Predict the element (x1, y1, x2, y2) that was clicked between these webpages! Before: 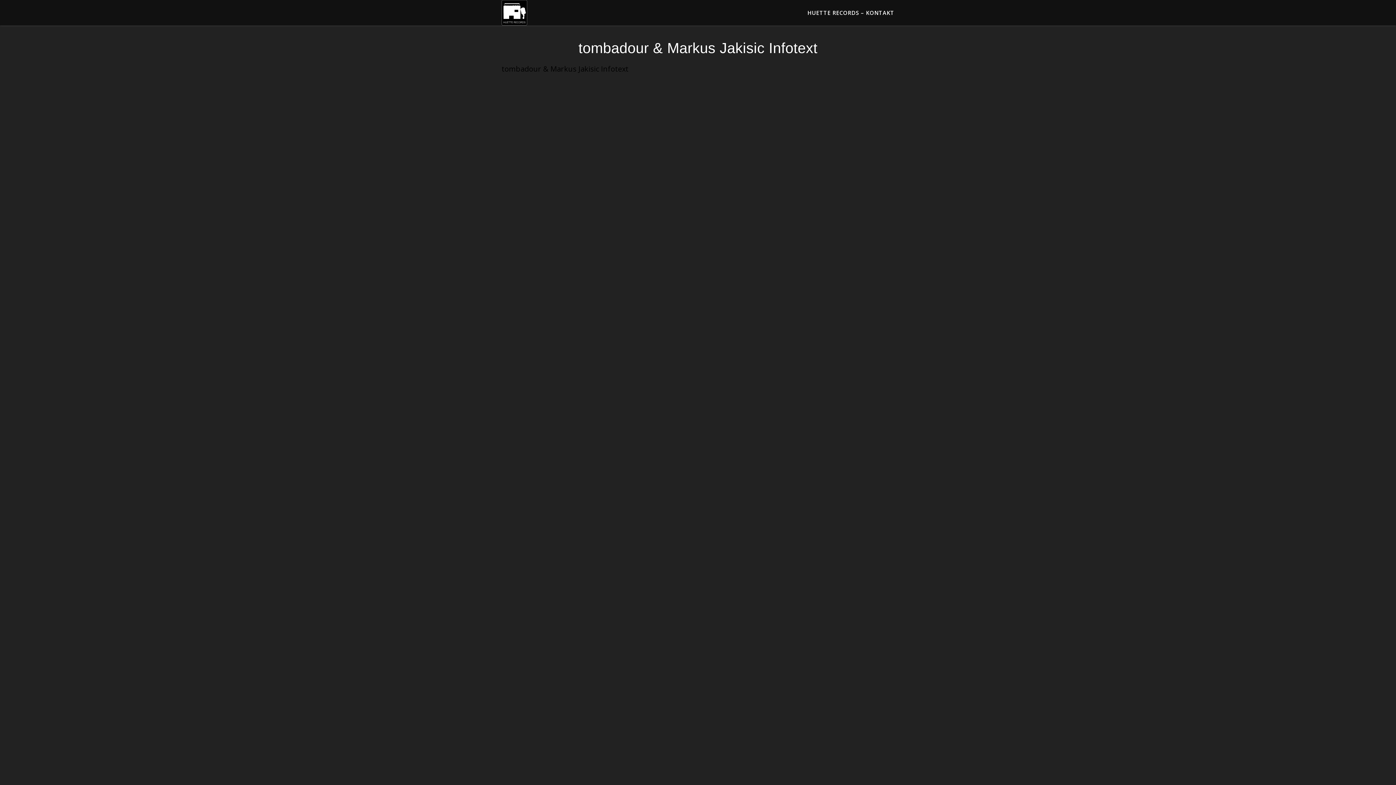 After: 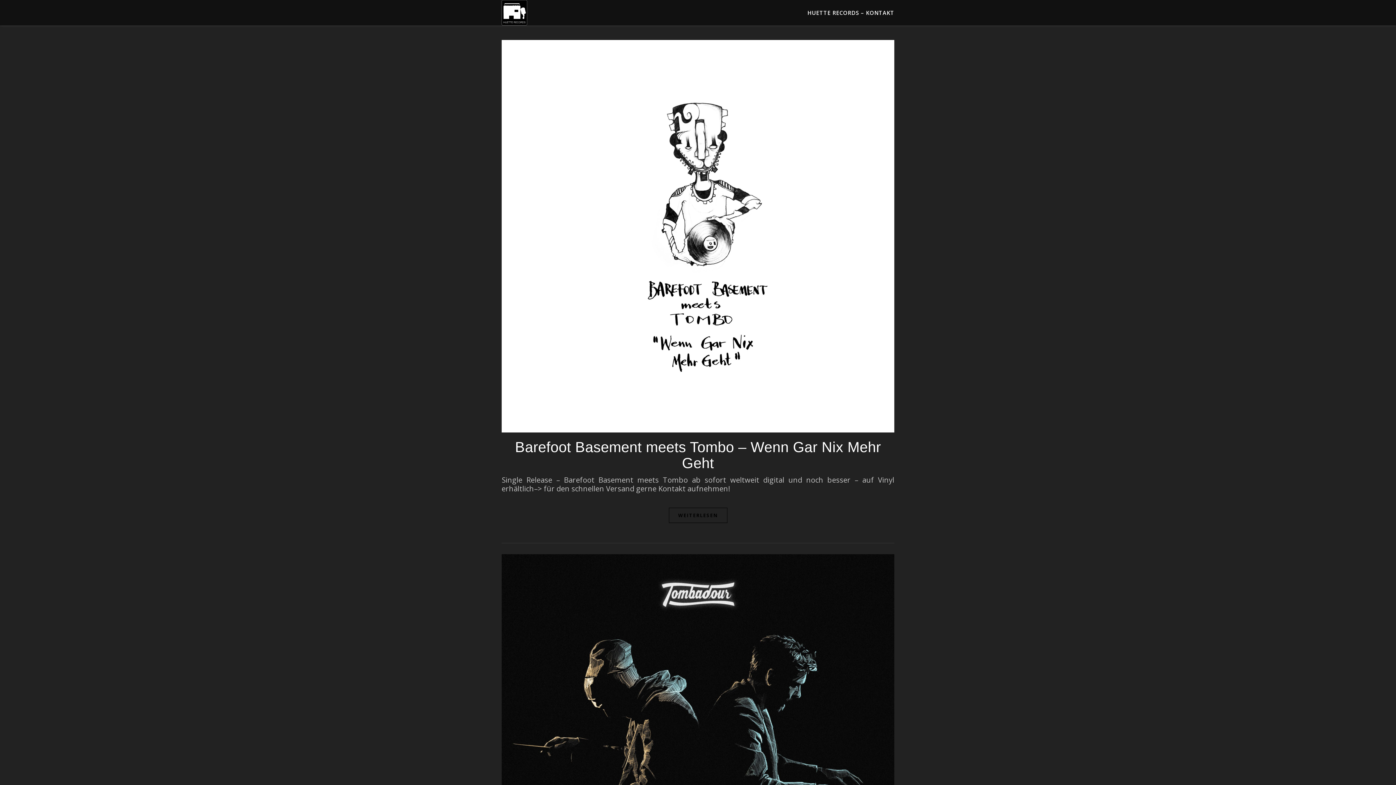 Action: bbox: (501, 0, 527, 25)